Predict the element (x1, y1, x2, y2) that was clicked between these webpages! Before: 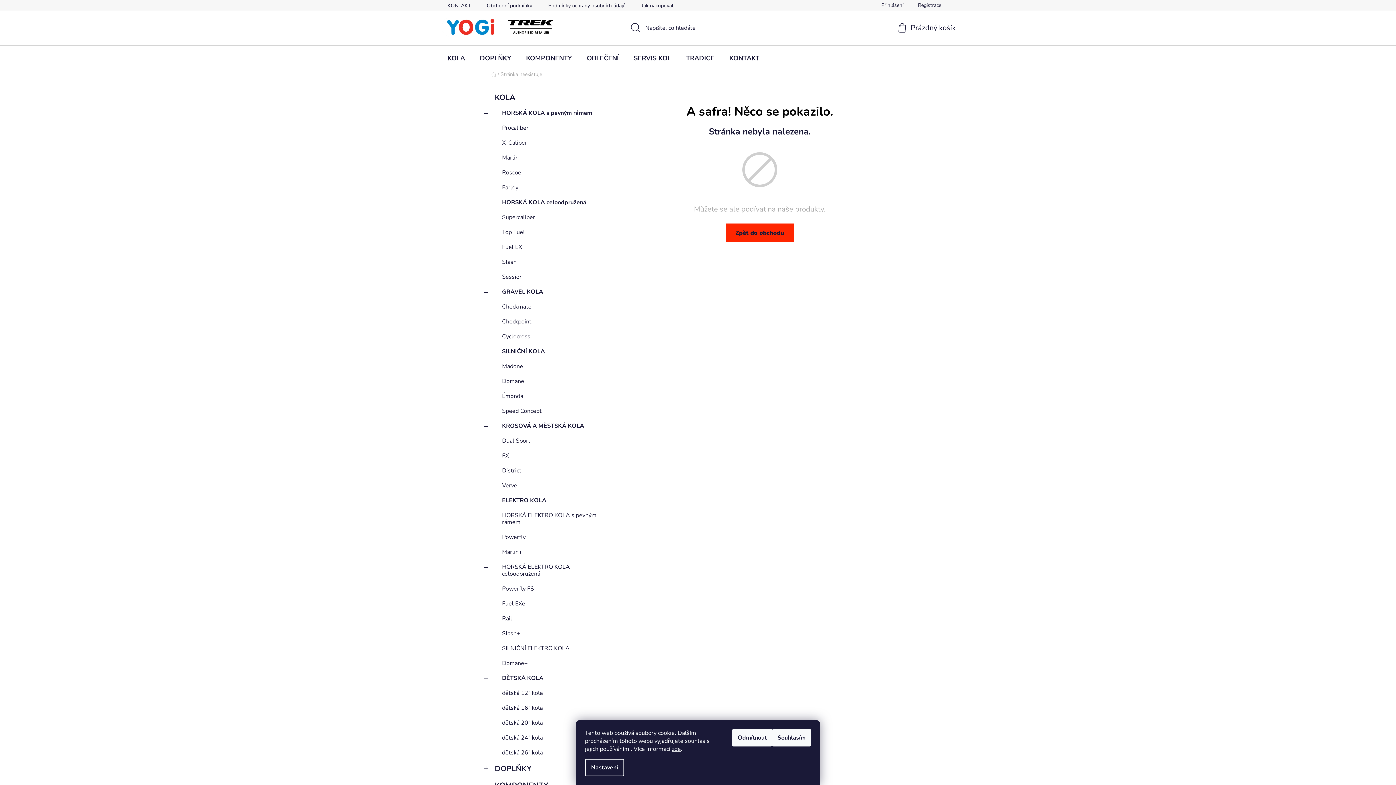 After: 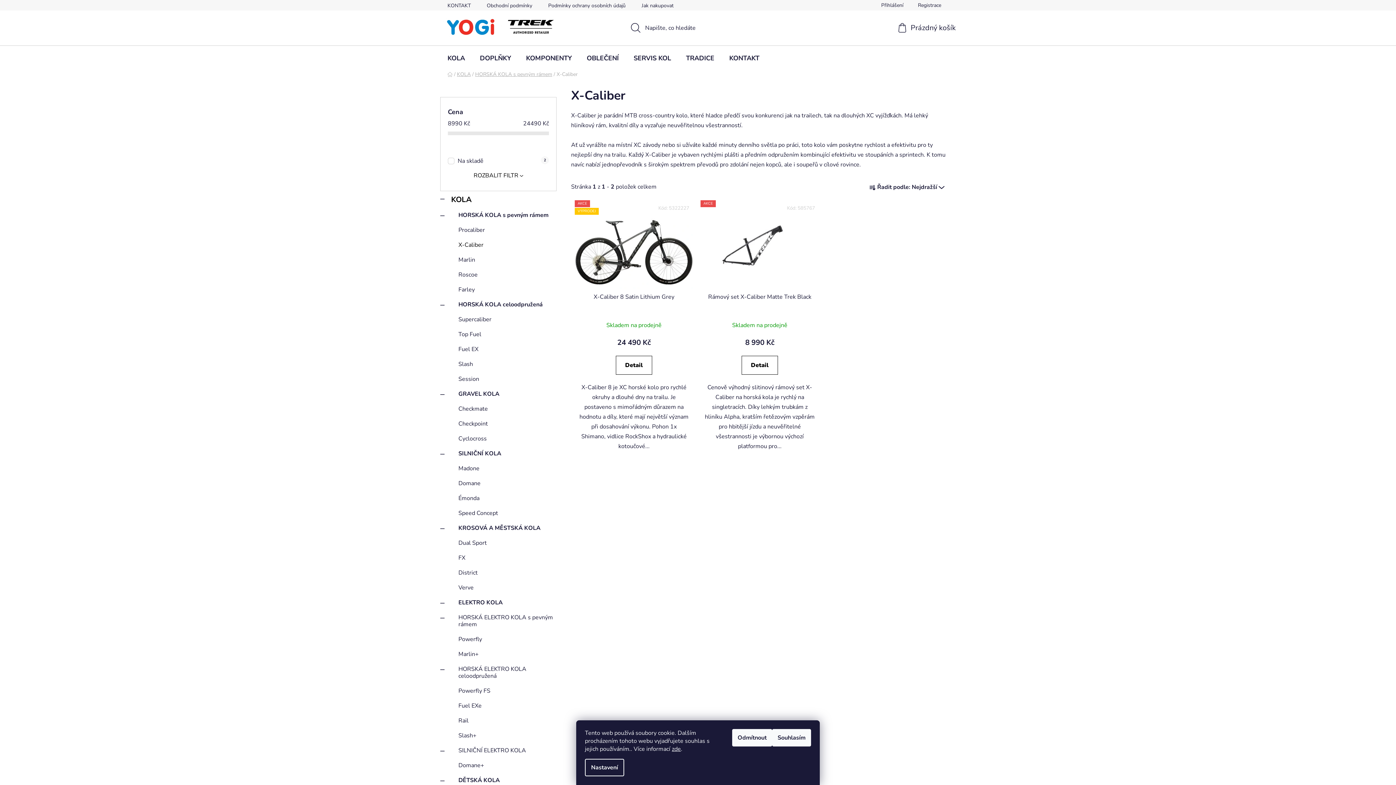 Action: label: X-Caliber bbox: (484, 135, 600, 150)